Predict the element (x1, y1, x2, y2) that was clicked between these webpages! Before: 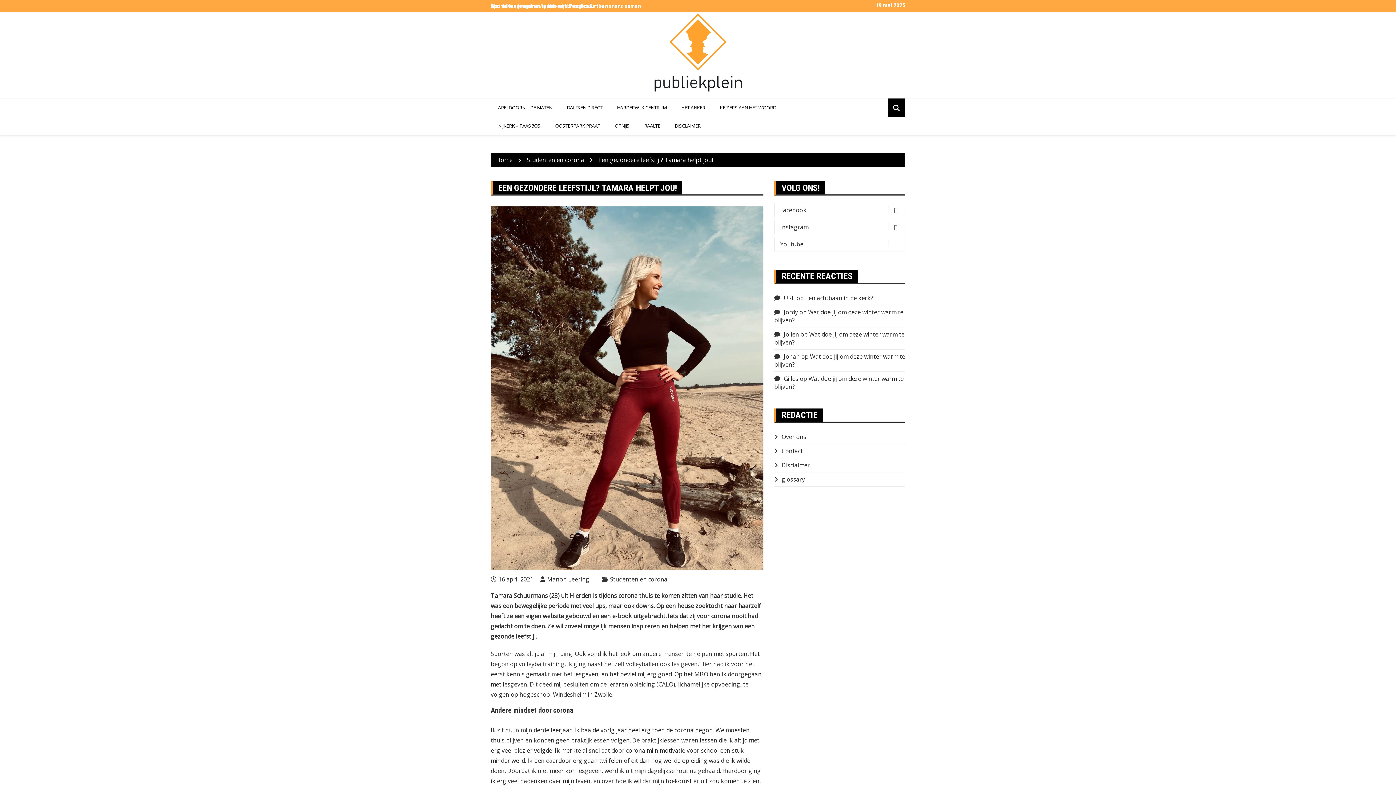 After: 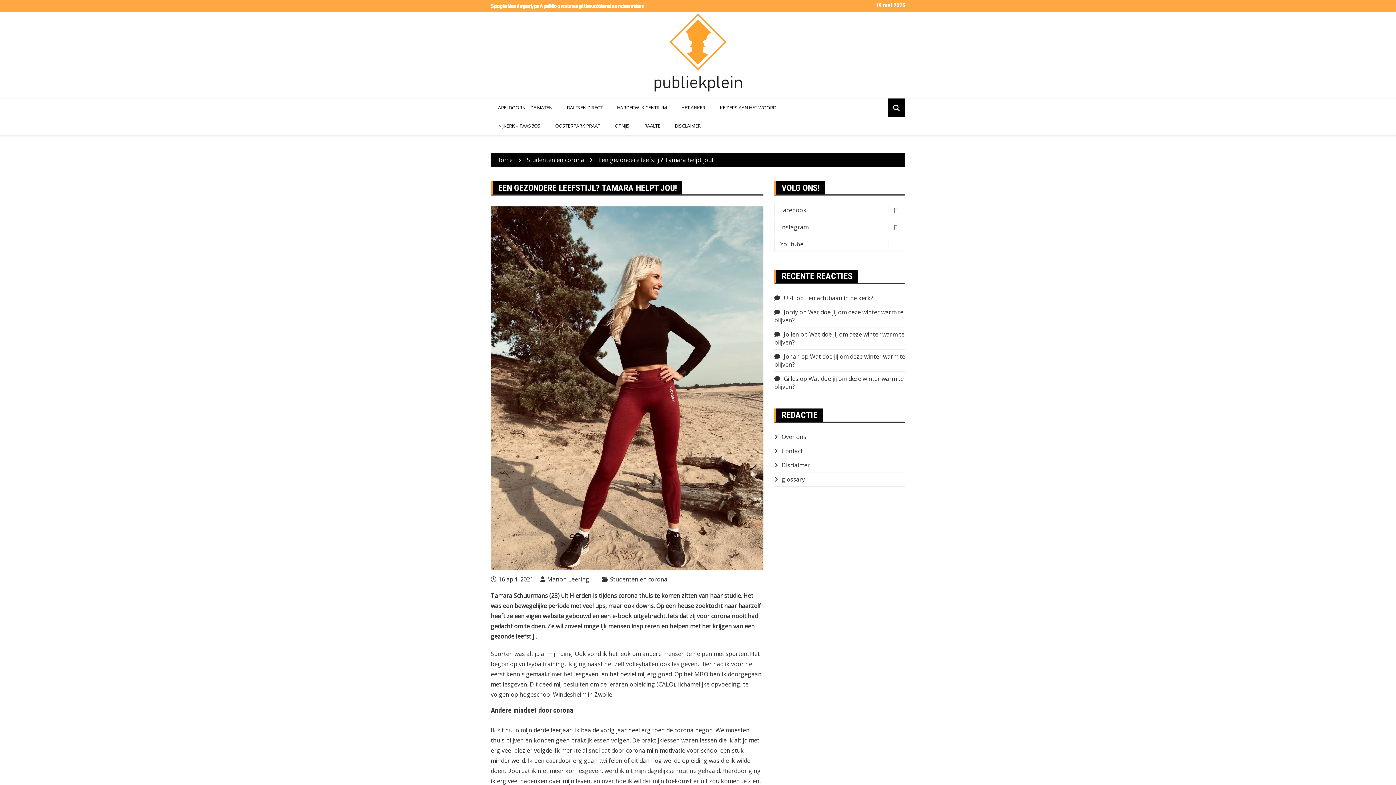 Action: bbox: (490, 575, 533, 583) label: 16 april 2021